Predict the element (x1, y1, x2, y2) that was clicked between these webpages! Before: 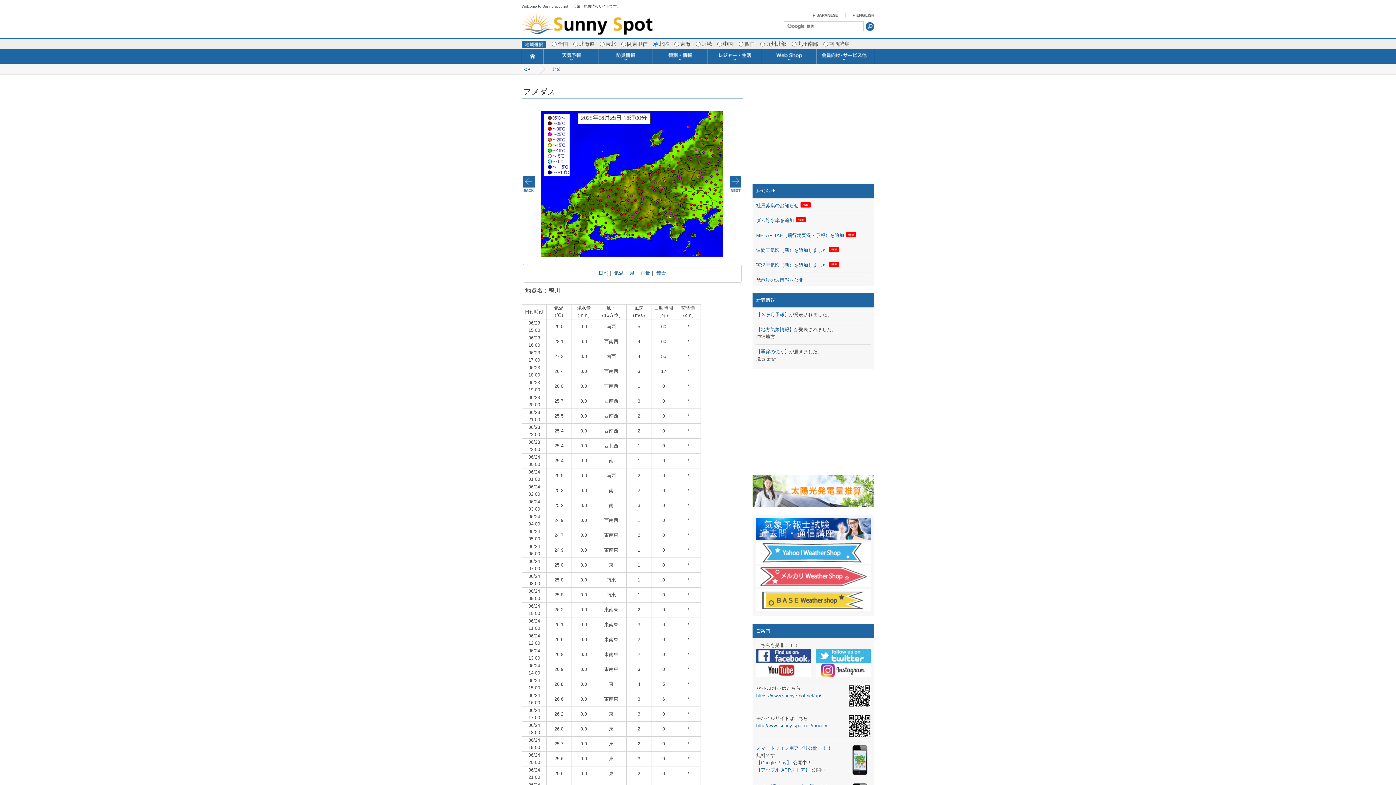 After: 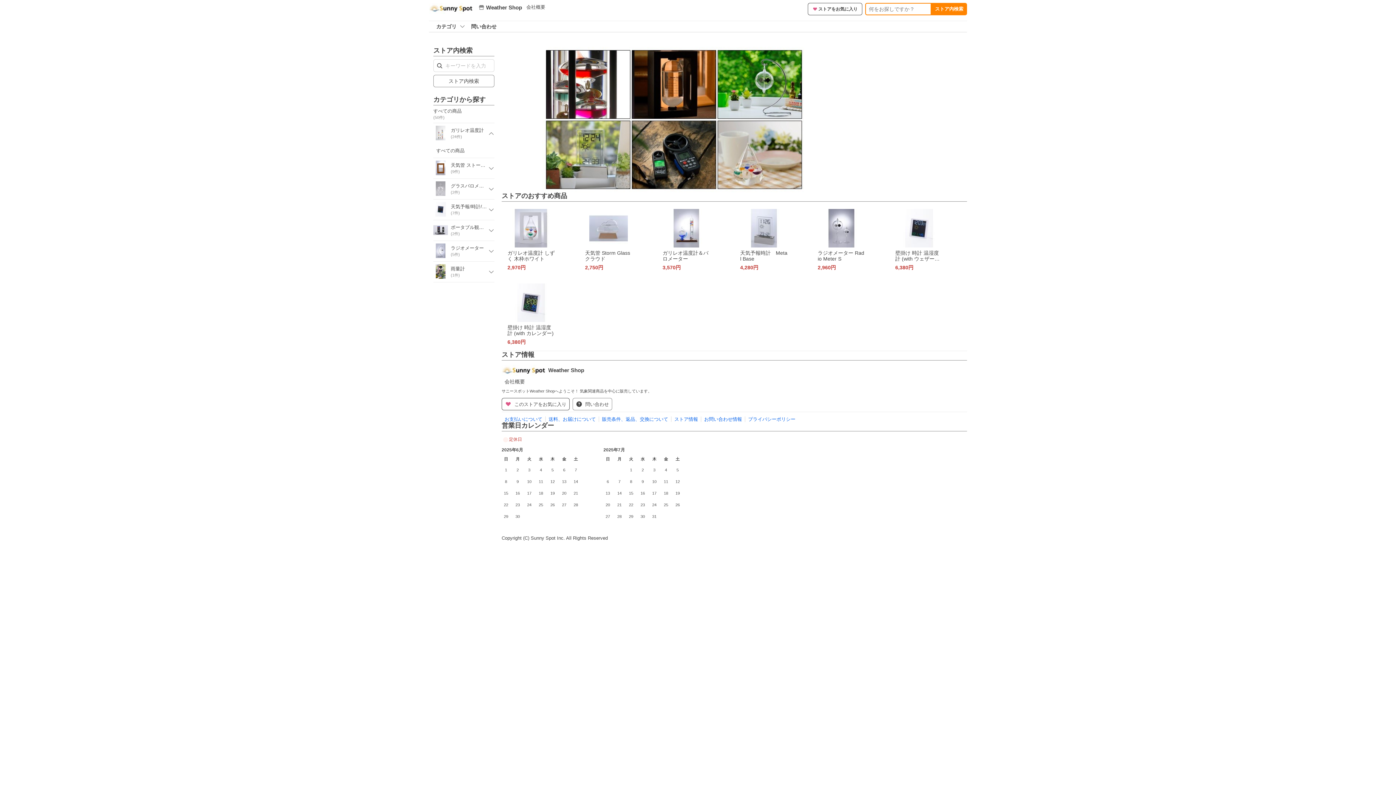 Action: bbox: (756, 557, 870, 562)